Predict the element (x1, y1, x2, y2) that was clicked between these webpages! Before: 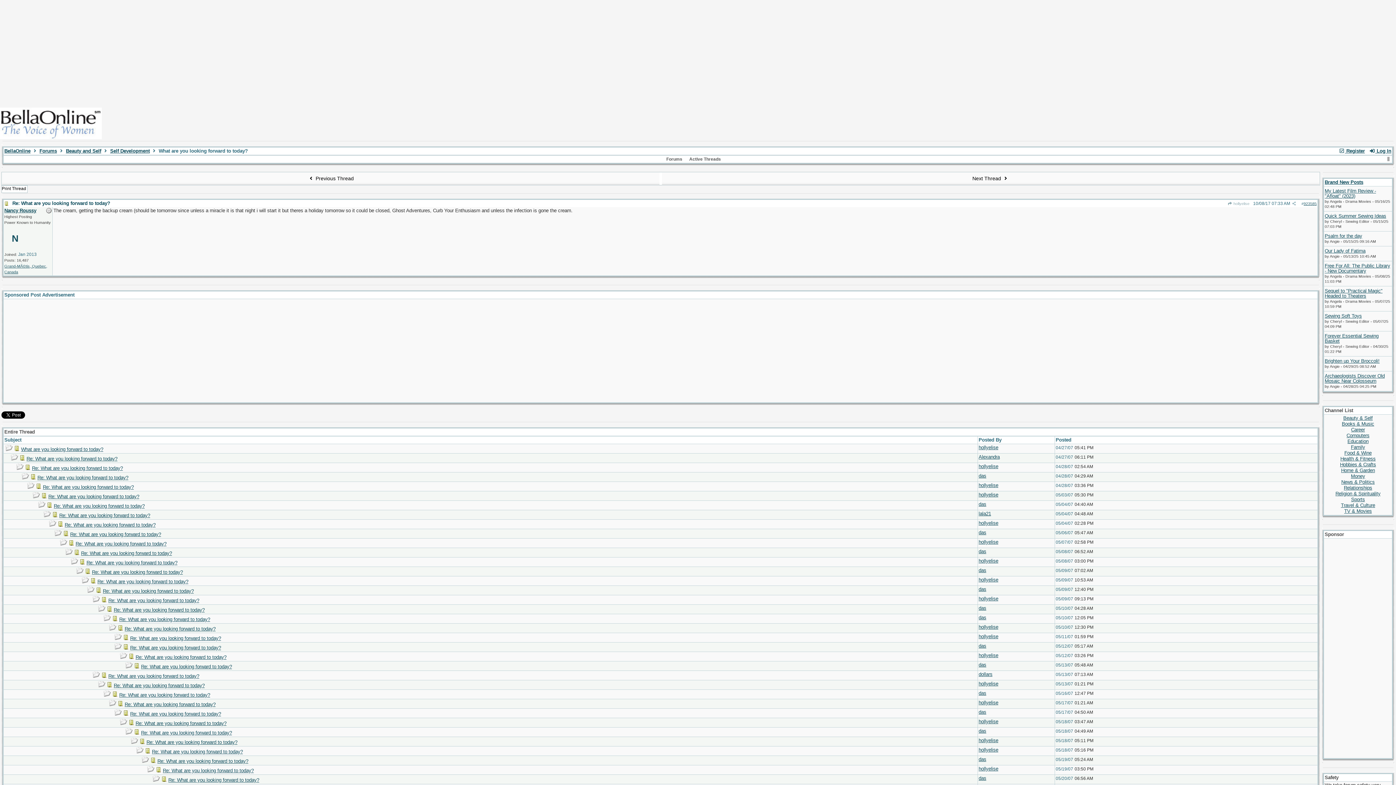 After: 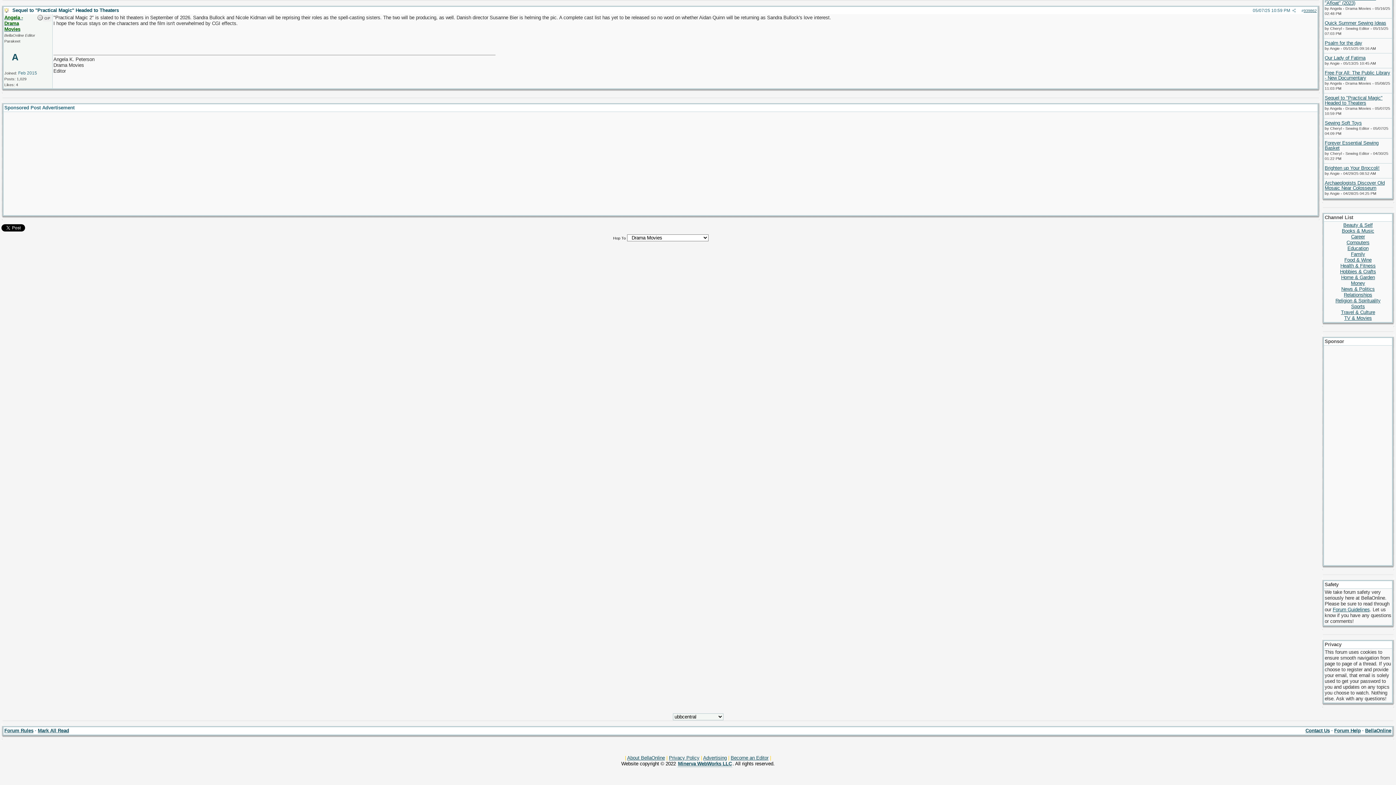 Action: label: Sequel to "Practical Magic" Headed to Theaters bbox: (1325, 288, 1382, 298)